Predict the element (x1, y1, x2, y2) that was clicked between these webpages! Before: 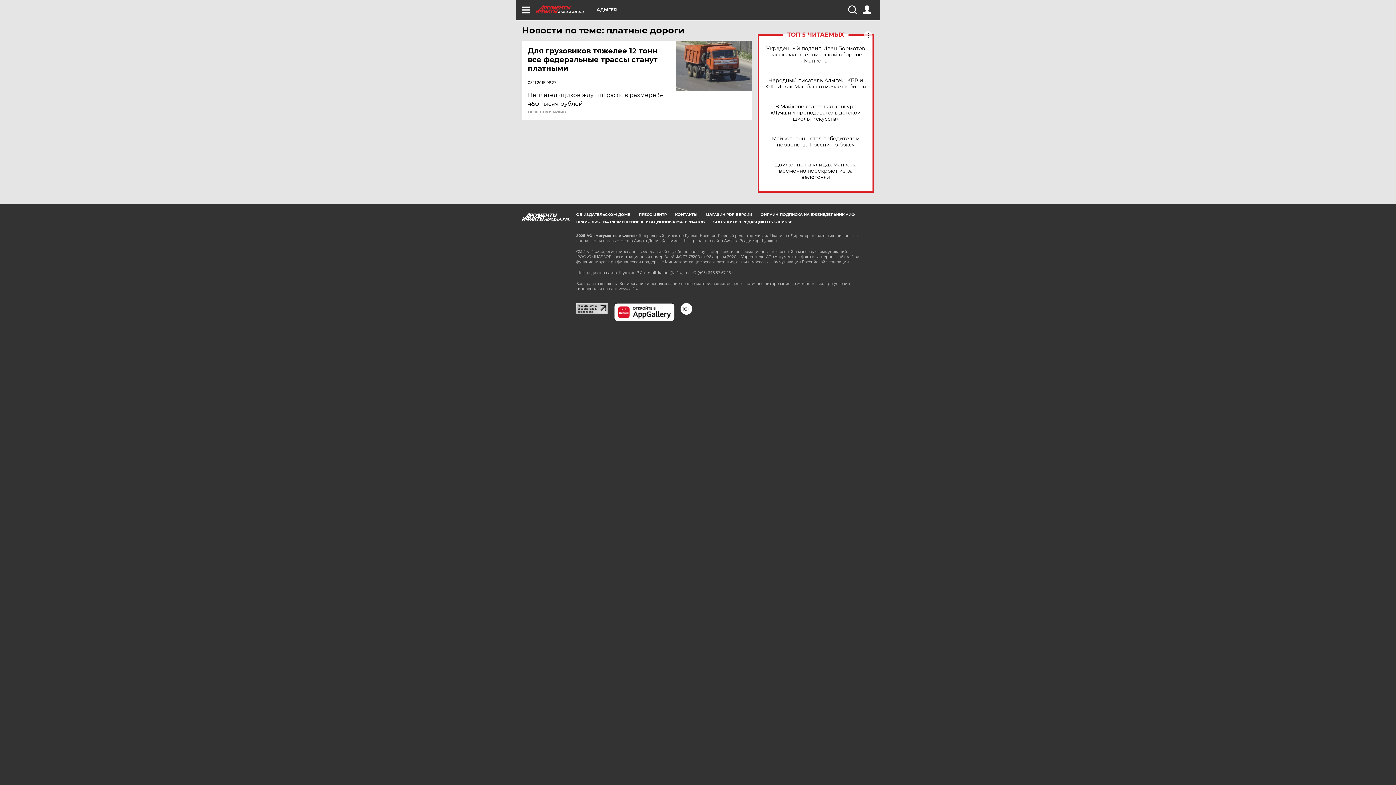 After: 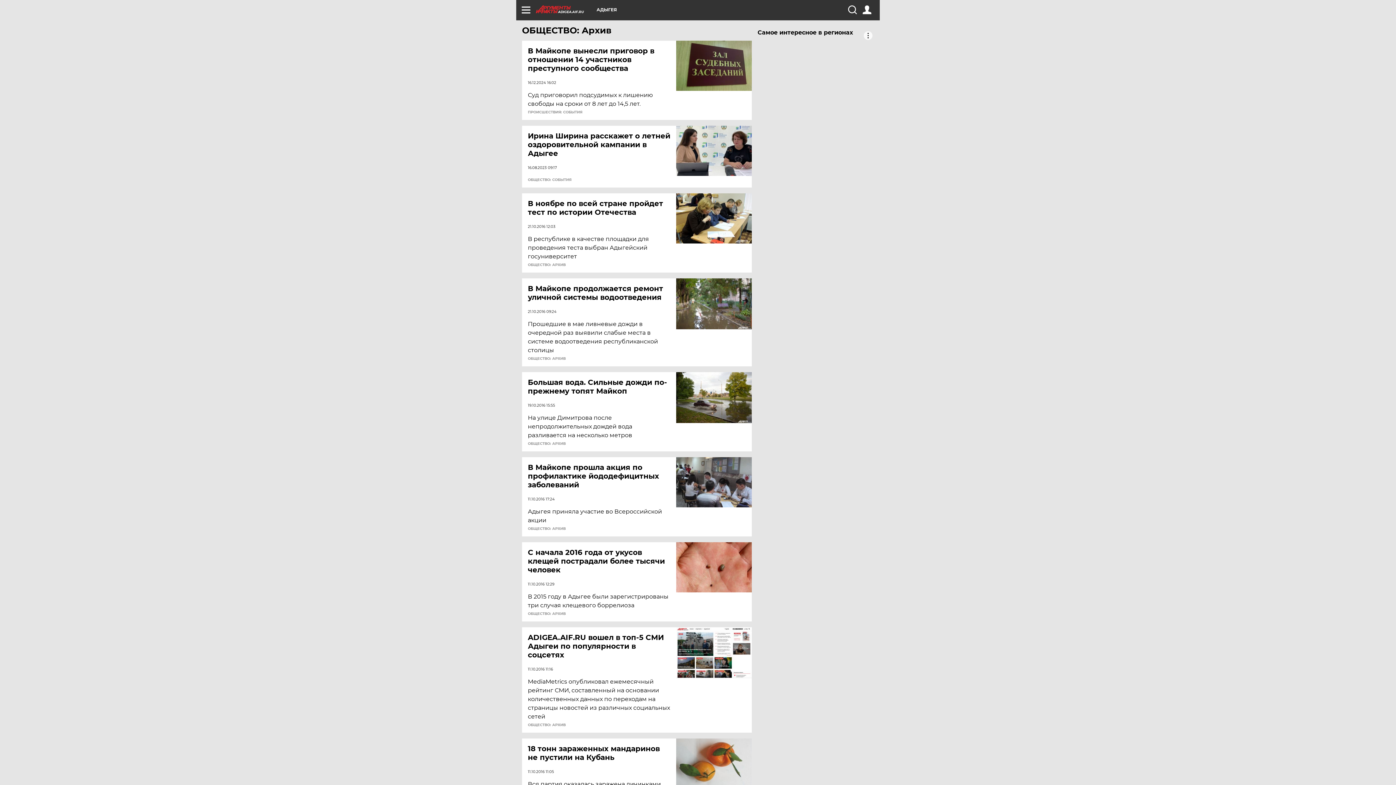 Action: bbox: (528, 110, 565, 114) label: ОБЩЕСТВО: АРХИВ